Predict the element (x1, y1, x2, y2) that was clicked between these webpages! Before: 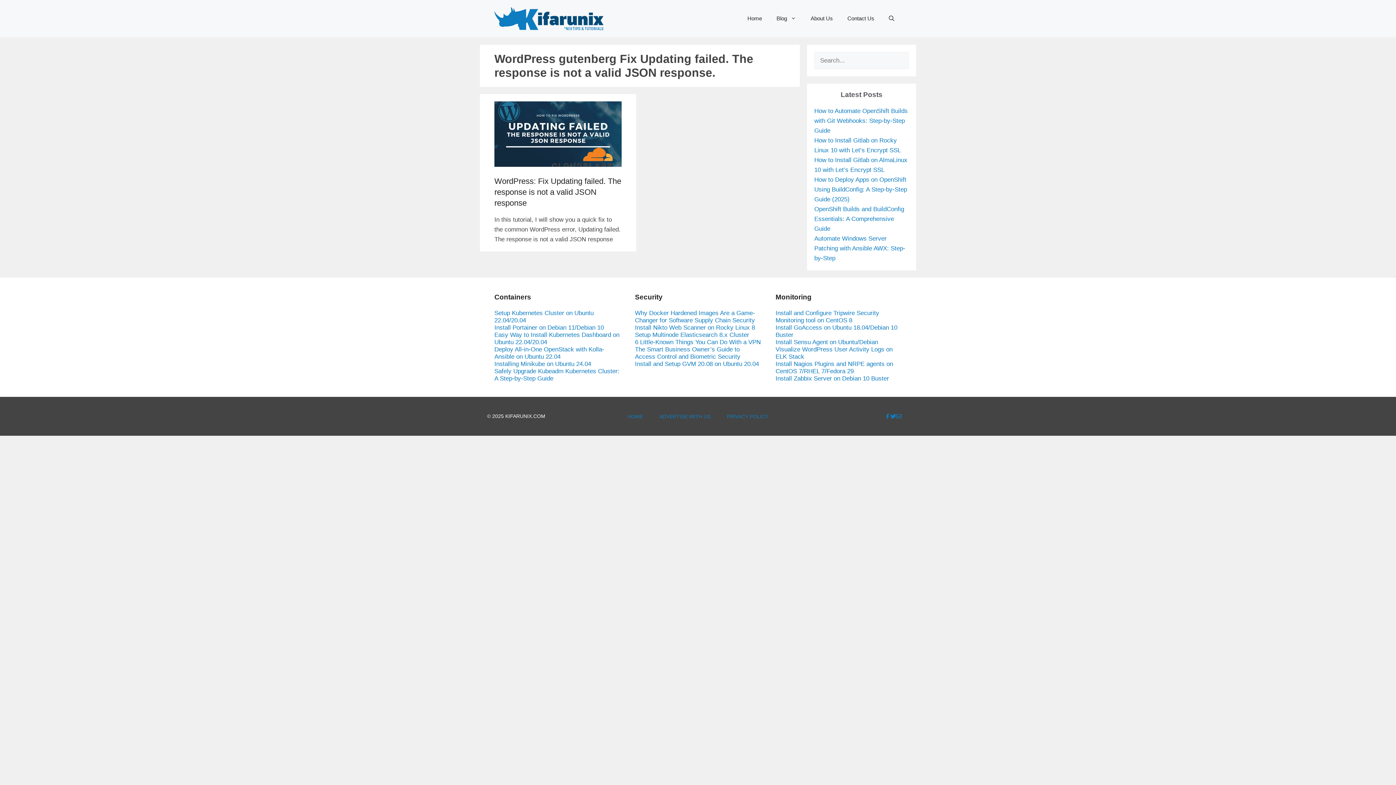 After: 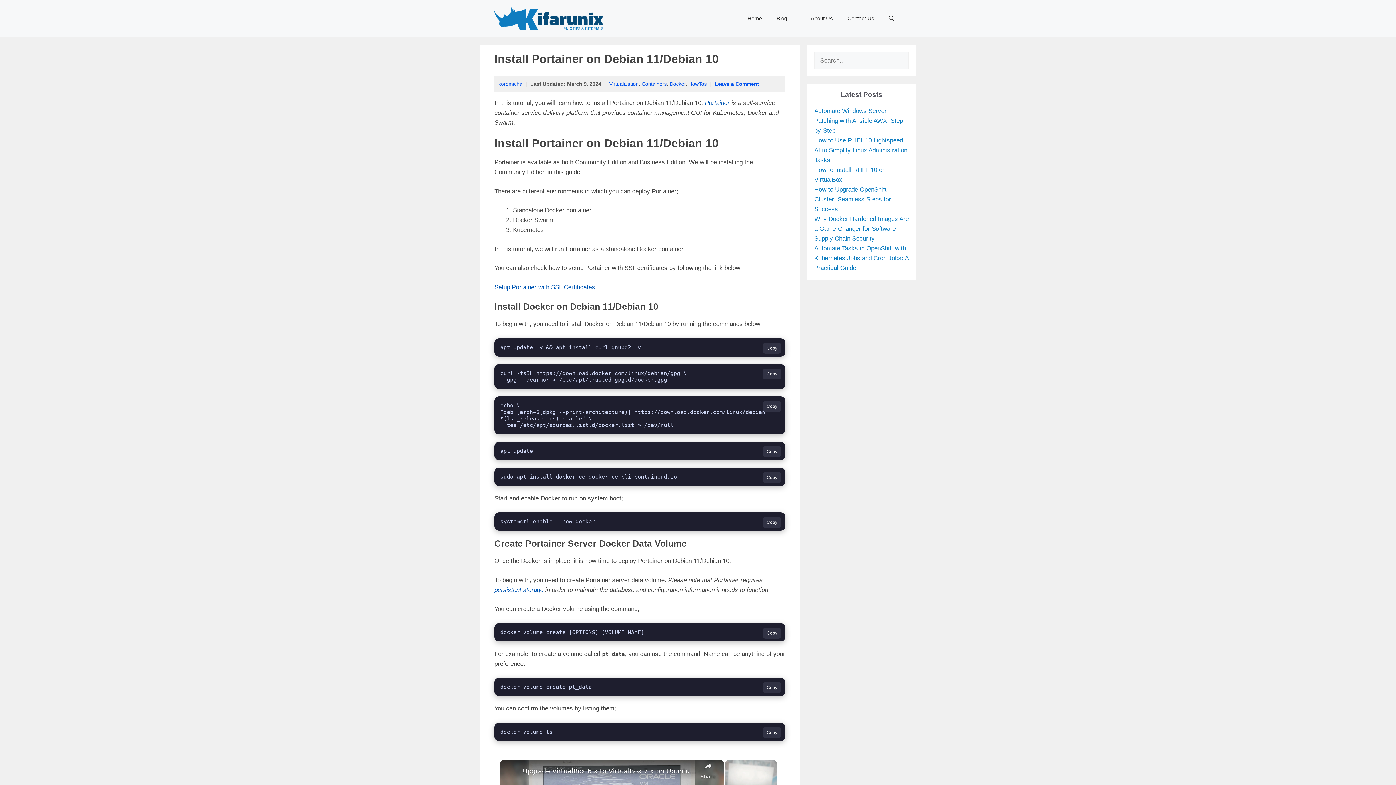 Action: bbox: (494, 324, 604, 331) label: Install Portainer on Debian 11/Debian 10